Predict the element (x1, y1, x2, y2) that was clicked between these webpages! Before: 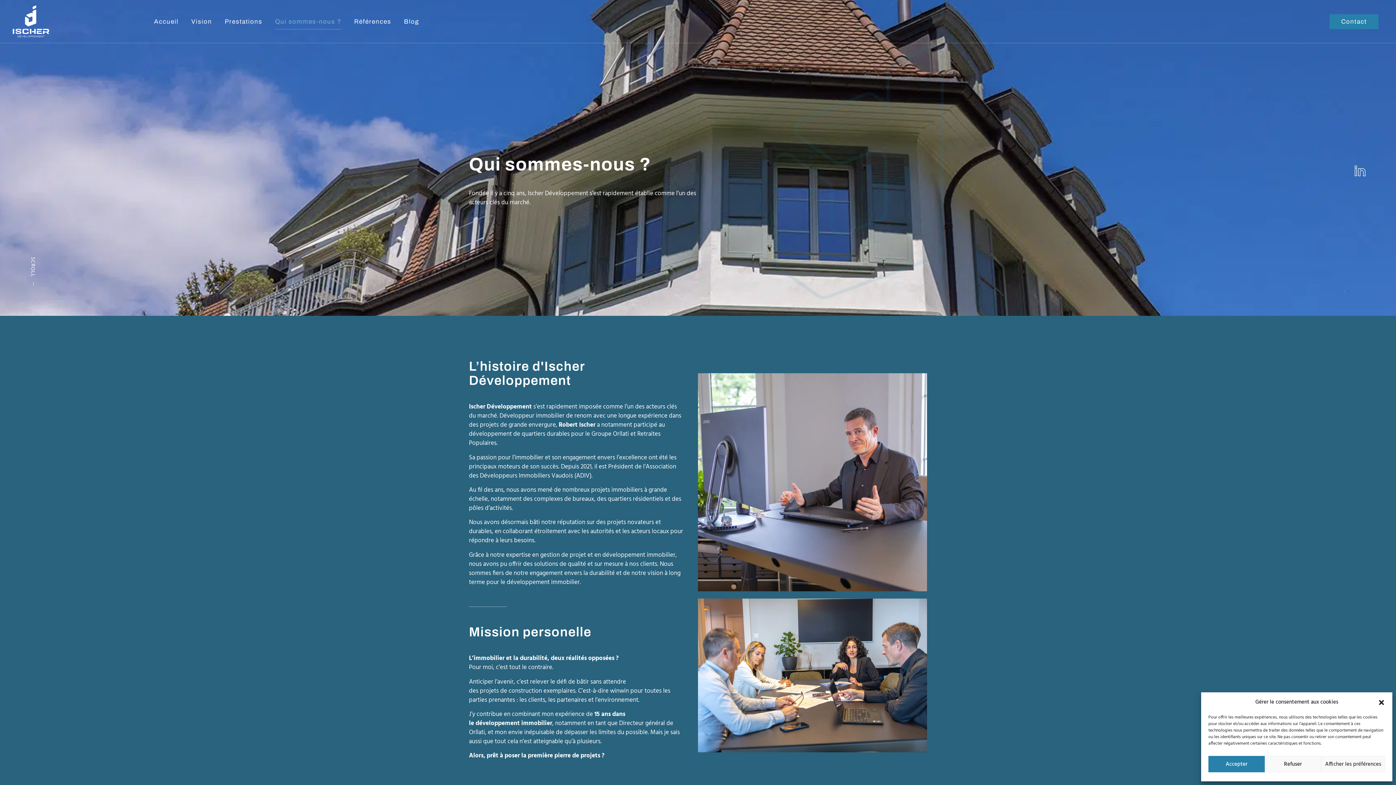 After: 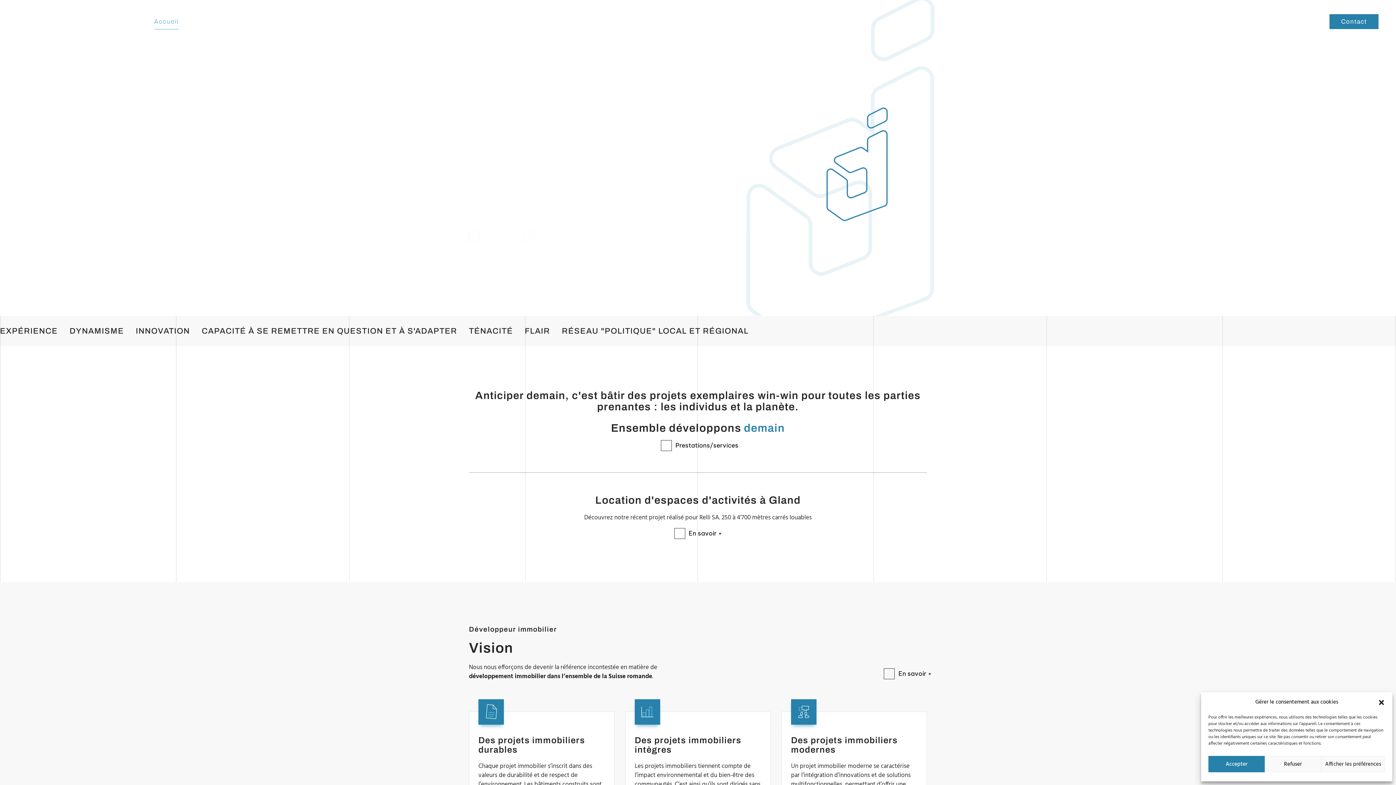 Action: bbox: (12, 5, 49, 37)